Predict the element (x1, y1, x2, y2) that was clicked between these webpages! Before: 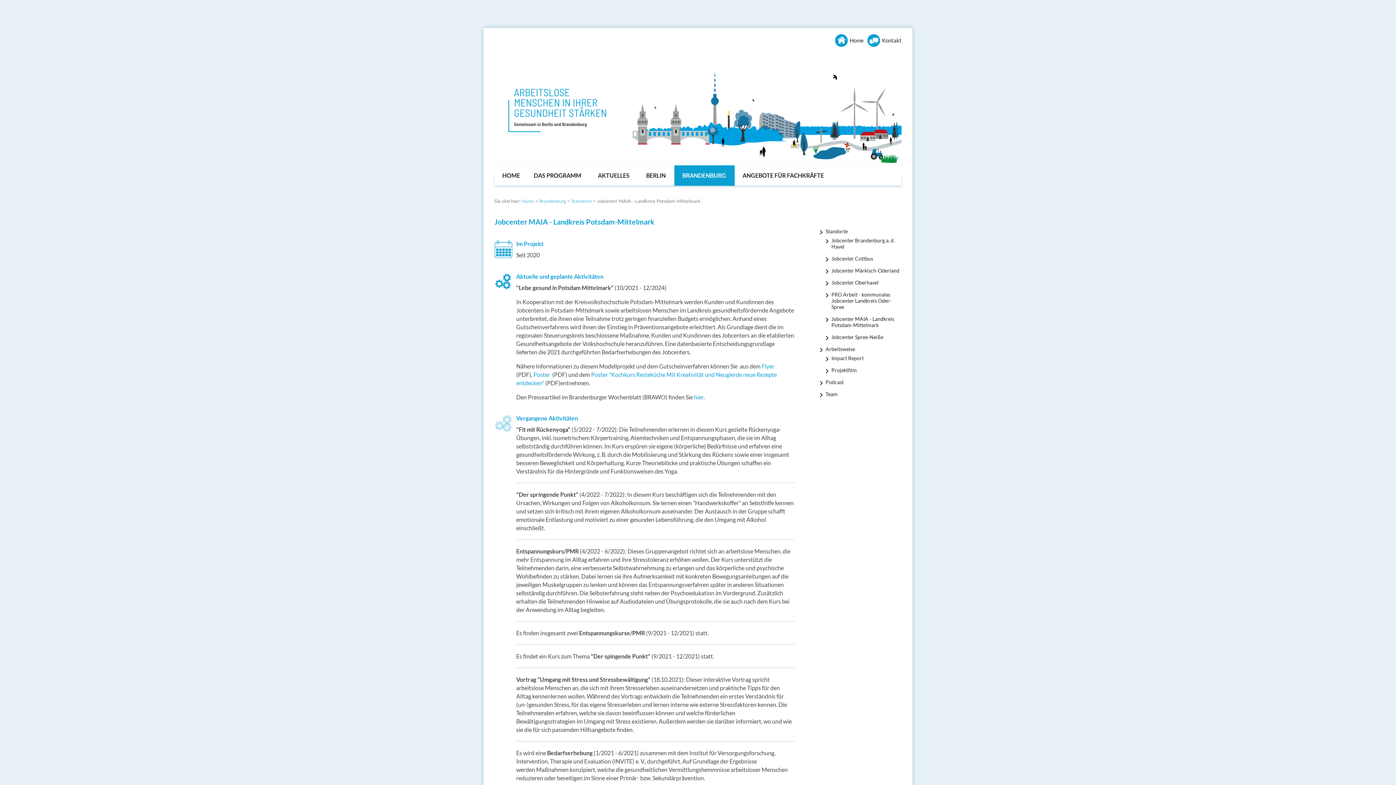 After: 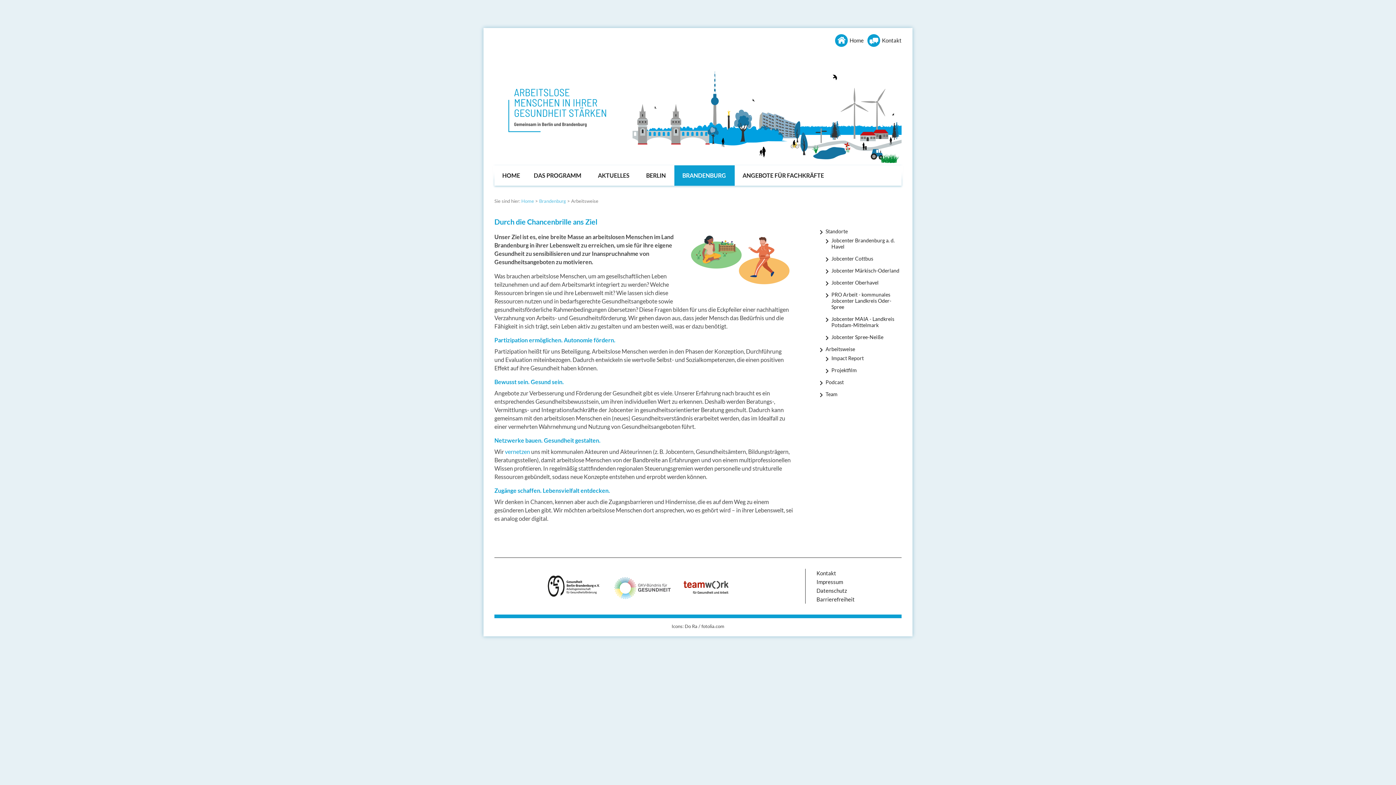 Action: bbox: (674, 165, 734, 185) label: BRANDENBURG